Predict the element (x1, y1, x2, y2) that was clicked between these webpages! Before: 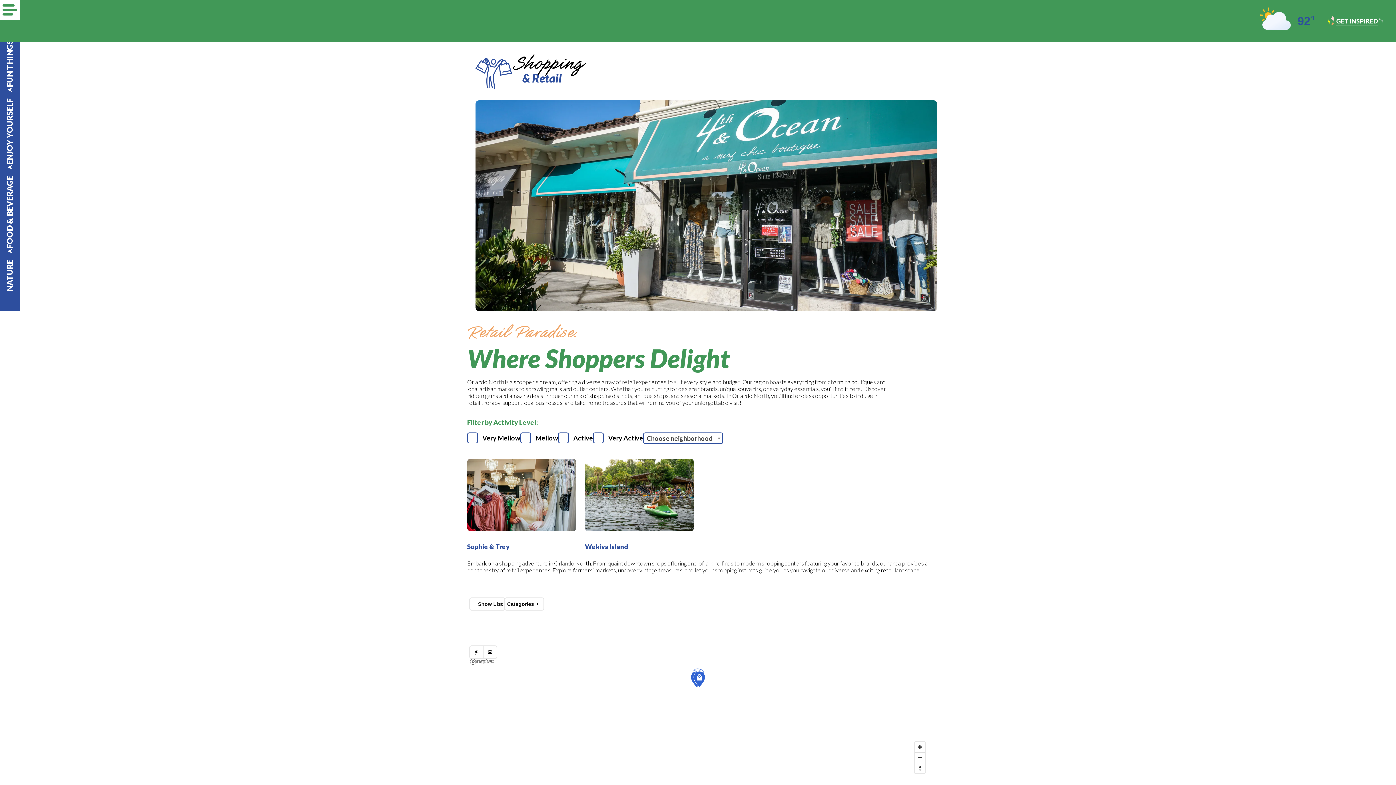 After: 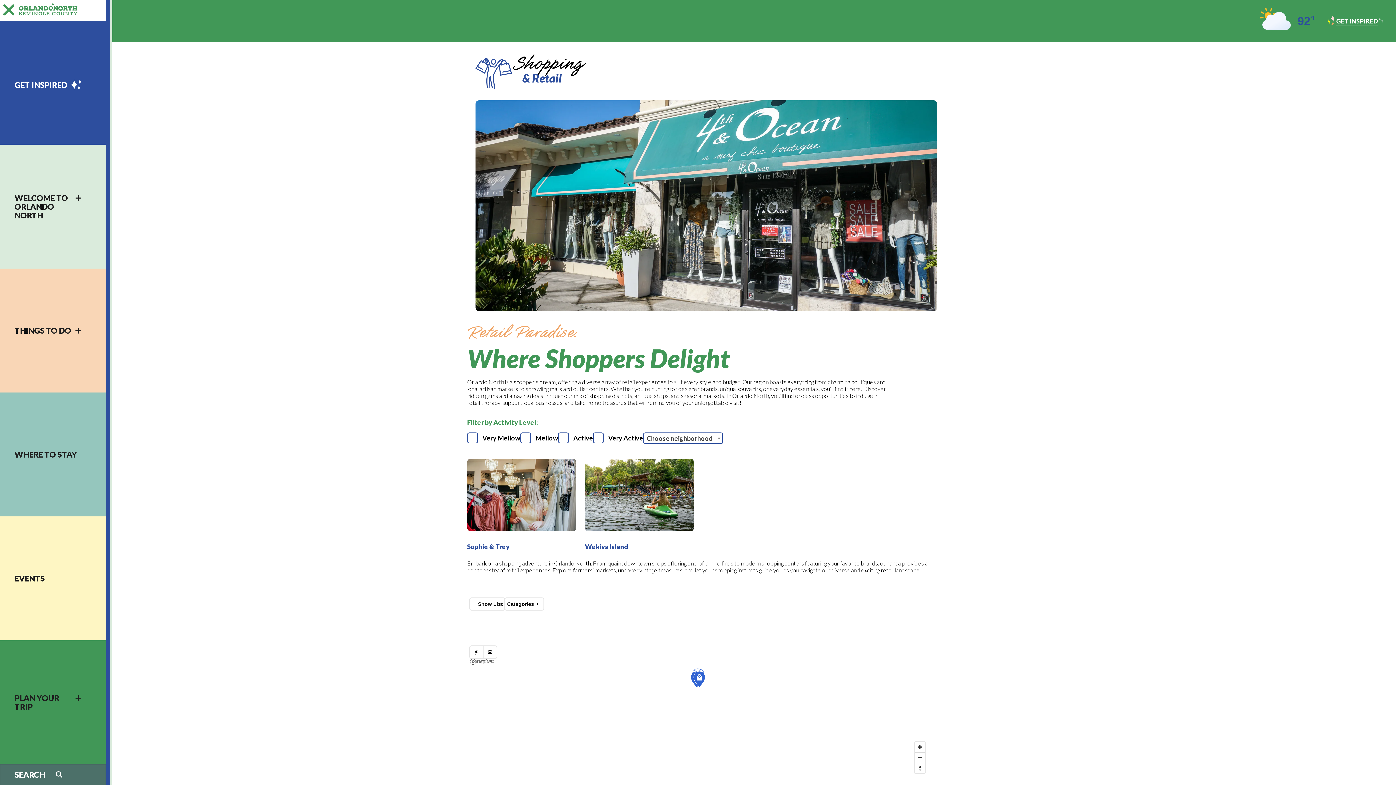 Action: bbox: (0, 0, 20, 20) label: Menu